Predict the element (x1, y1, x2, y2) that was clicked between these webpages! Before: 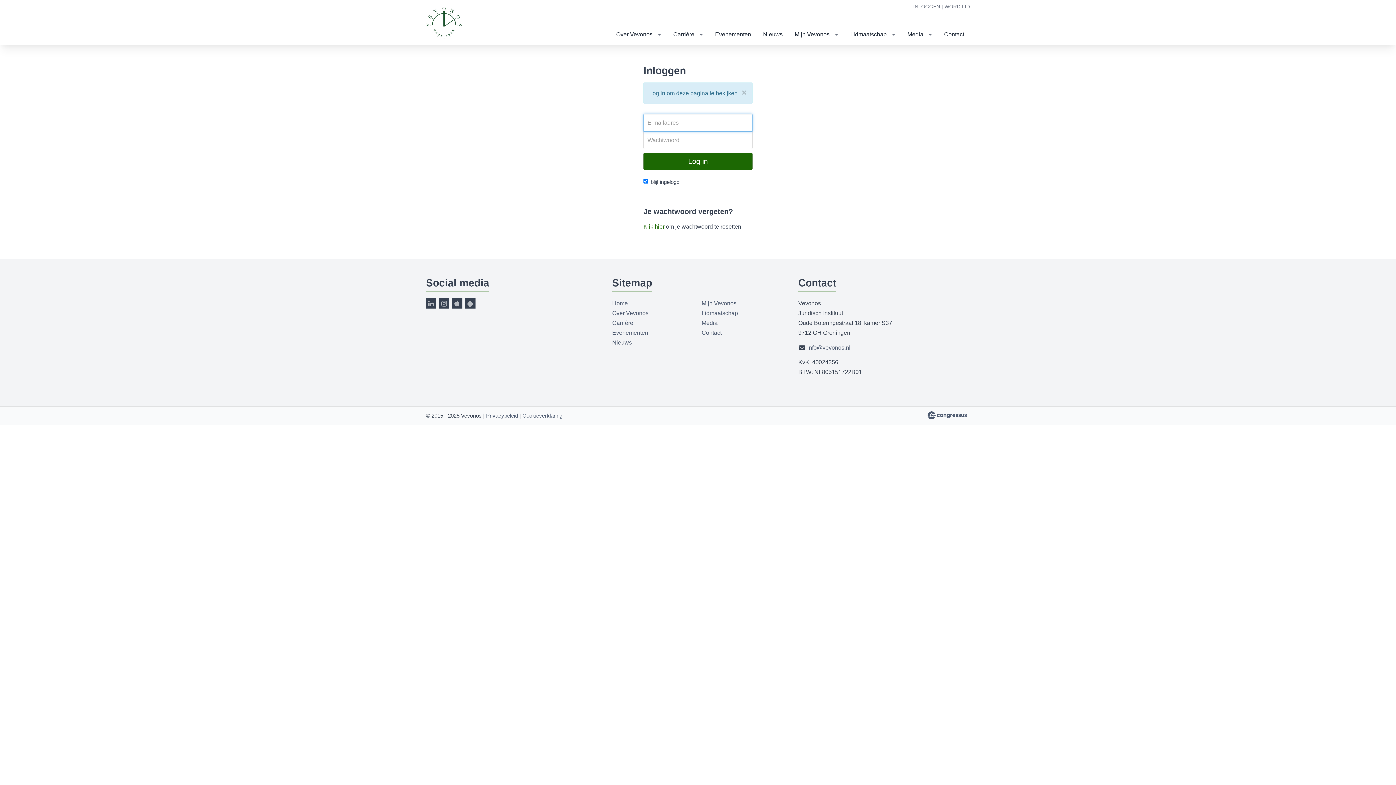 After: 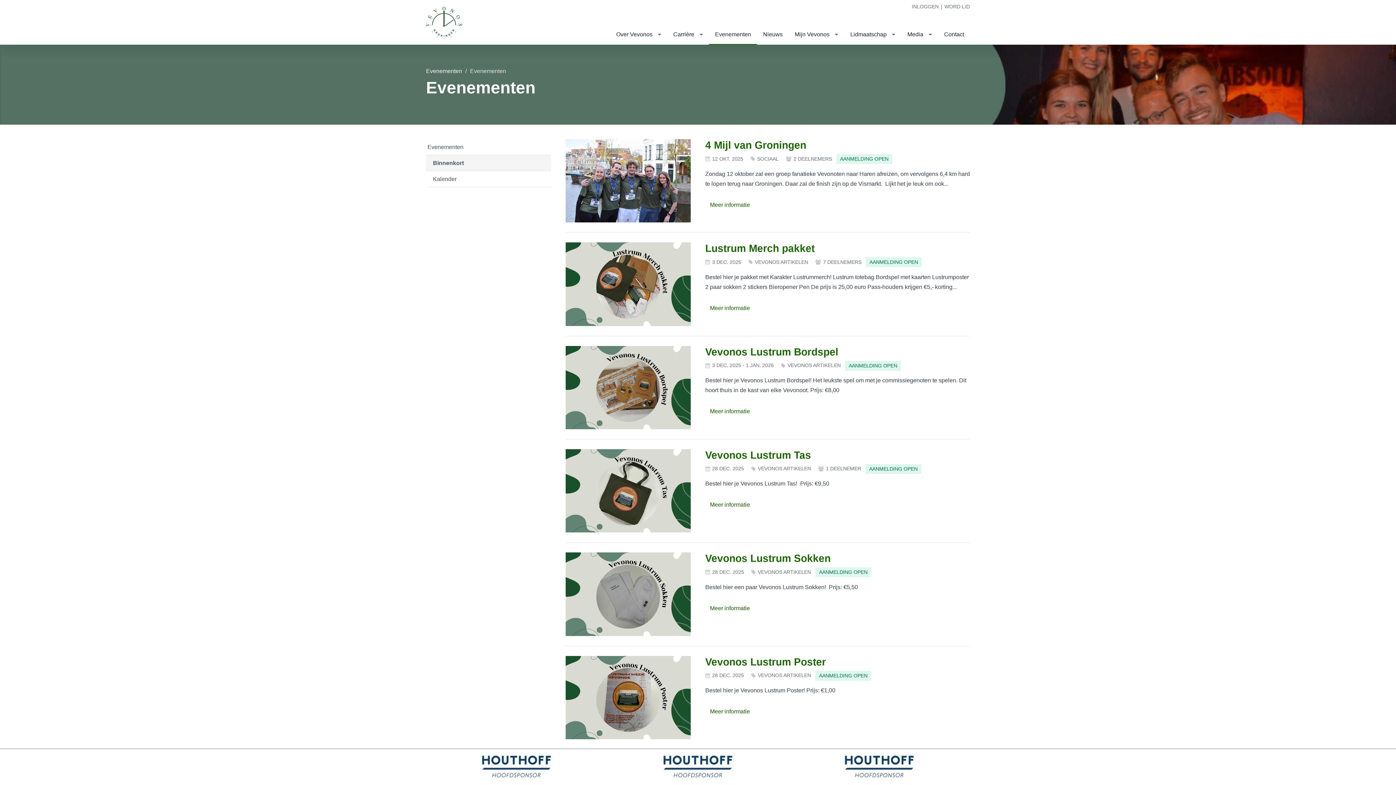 Action: label: Evenementen bbox: (709, 24, 757, 44)